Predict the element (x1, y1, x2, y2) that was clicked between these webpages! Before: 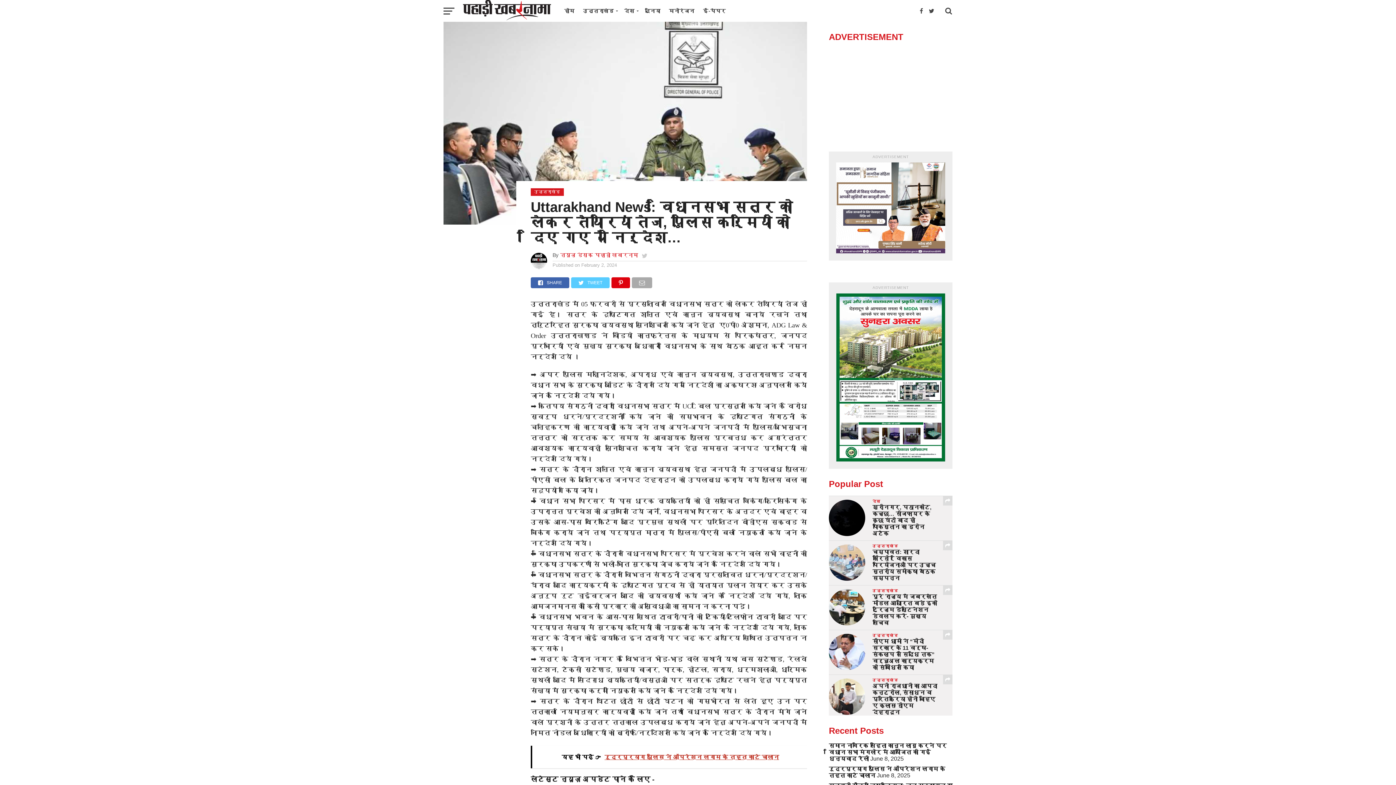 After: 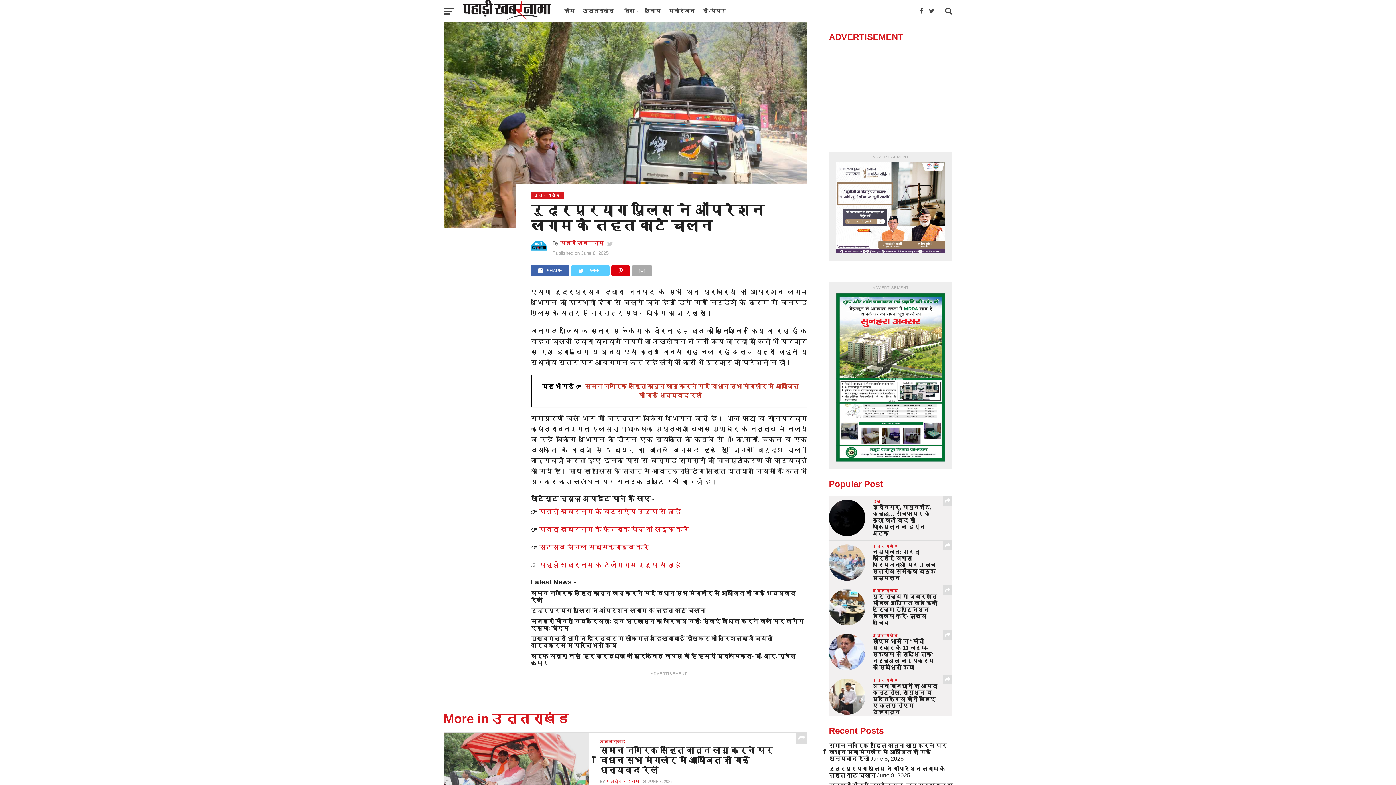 Action: bbox: (530, 746, 808, 768) label: यह भी पढ़ें 👉  रुद्रप्रयाग पुलिस ने ऑपरेशन लगाम के तहत काटे चालान